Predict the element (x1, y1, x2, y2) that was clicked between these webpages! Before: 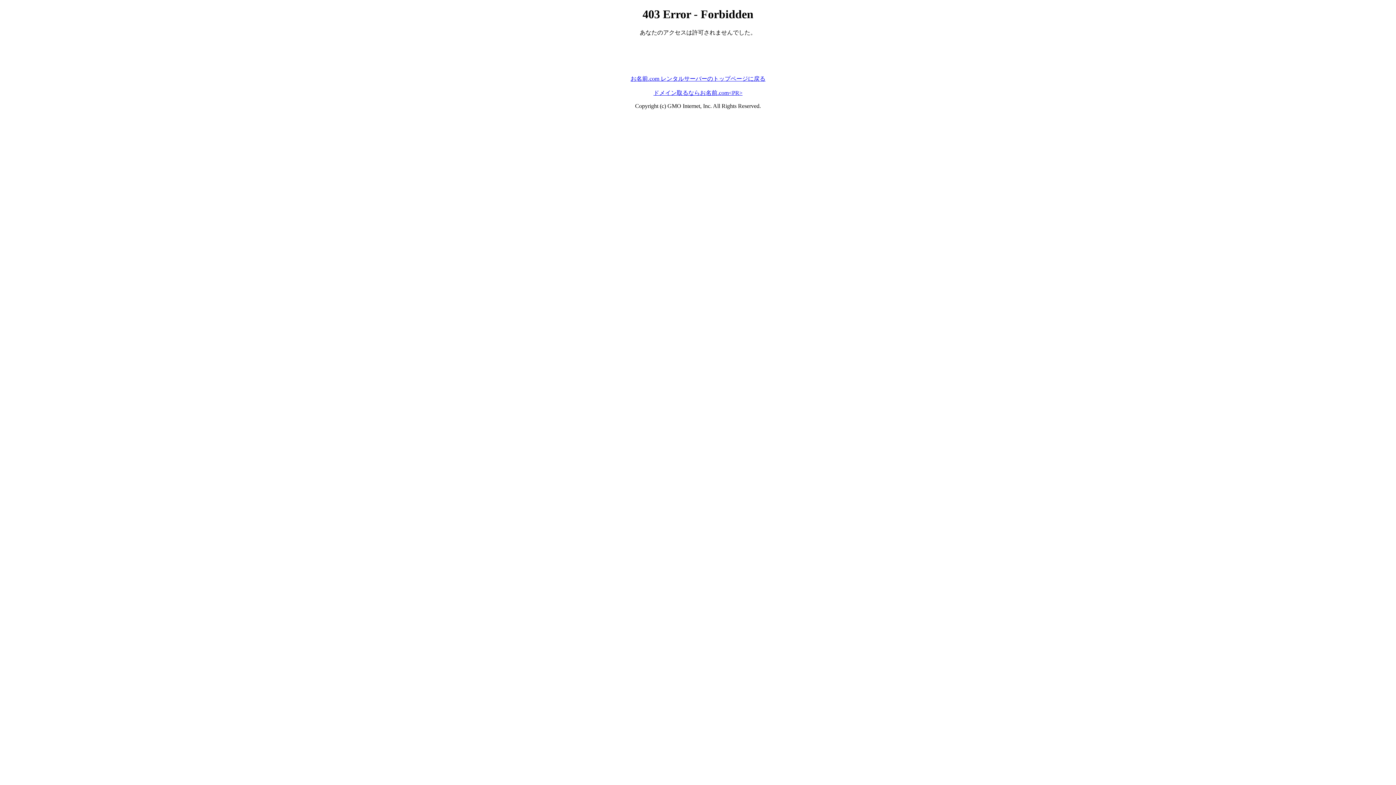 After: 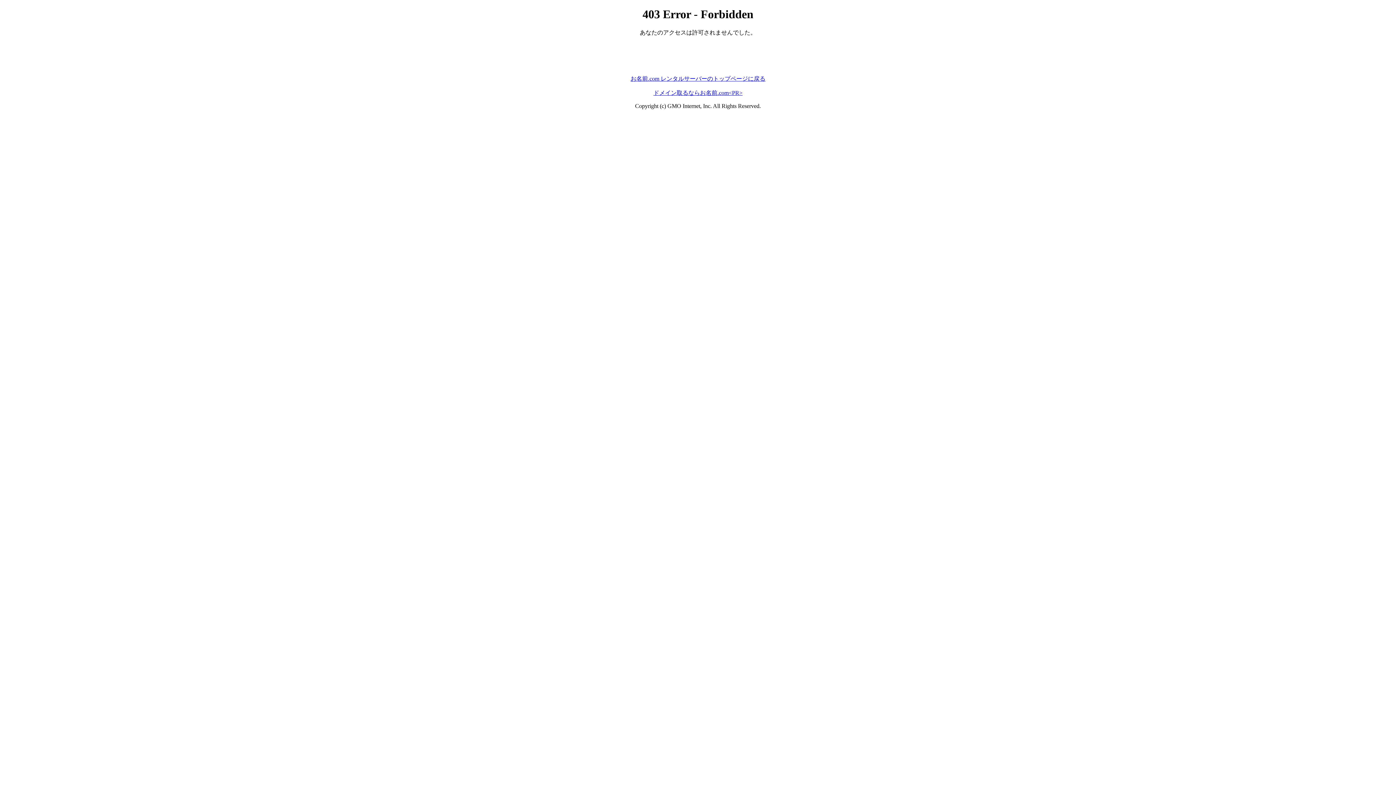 Action: label: ドメイン取るならお名前.com<PR> bbox: (653, 89, 742, 95)